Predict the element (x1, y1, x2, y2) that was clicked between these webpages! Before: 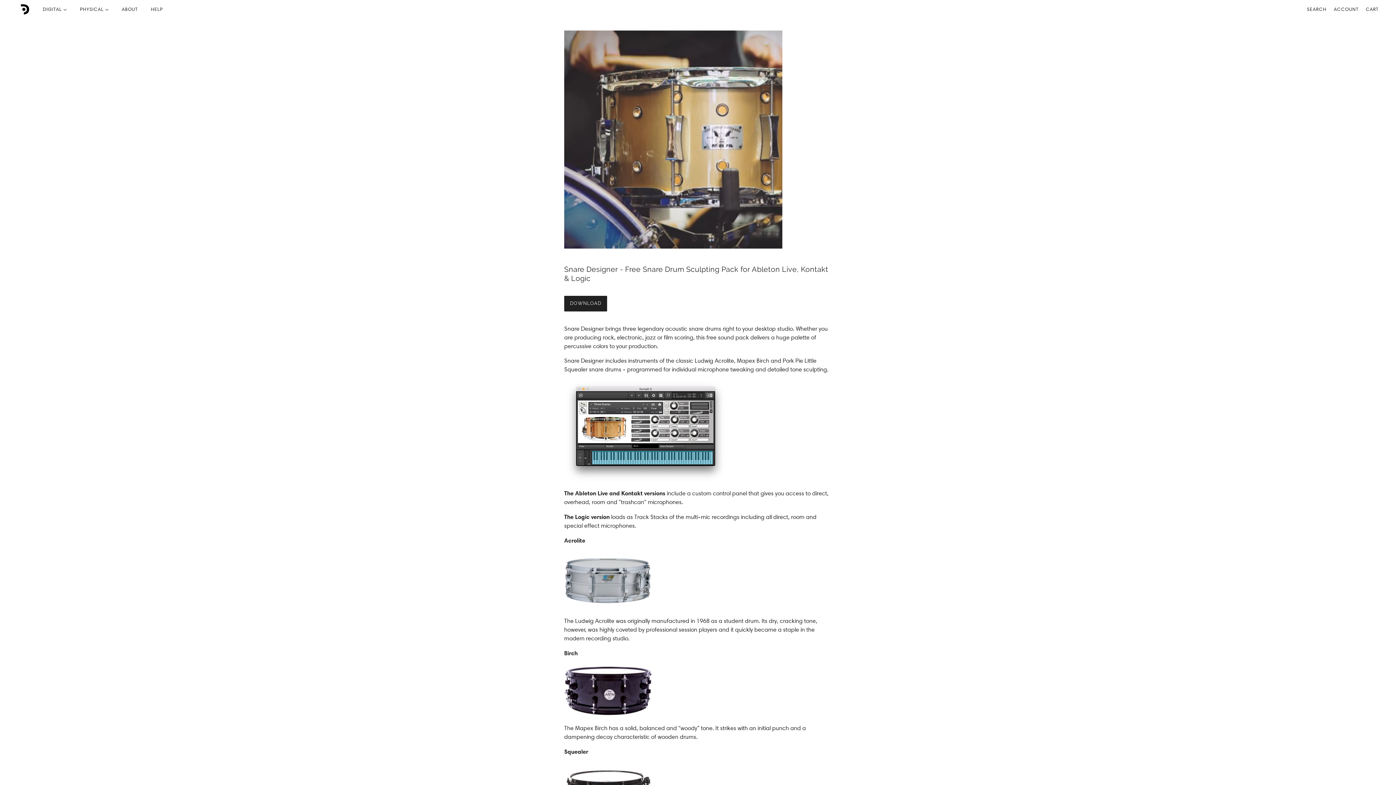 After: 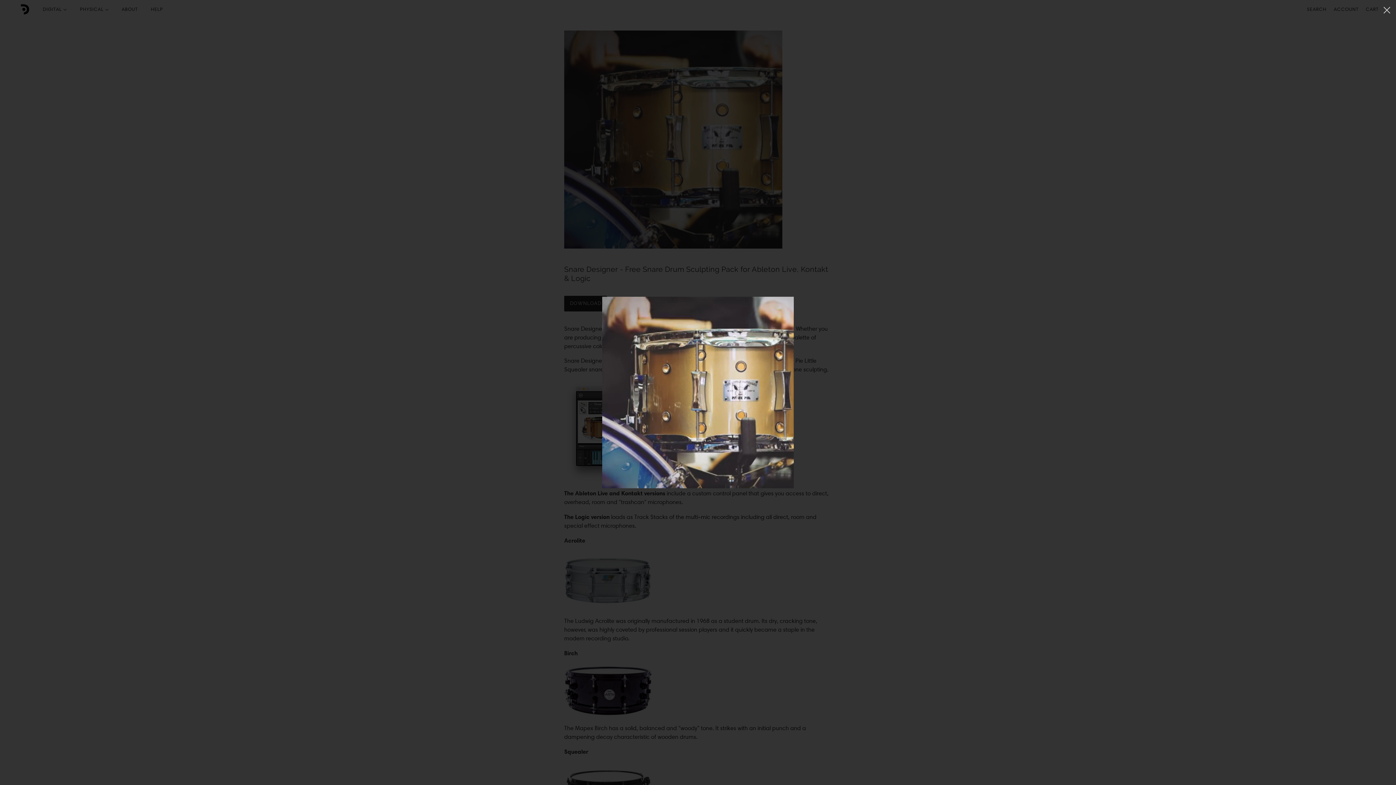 Action: label: Enlarge product image bbox: (564, 30, 832, 248)